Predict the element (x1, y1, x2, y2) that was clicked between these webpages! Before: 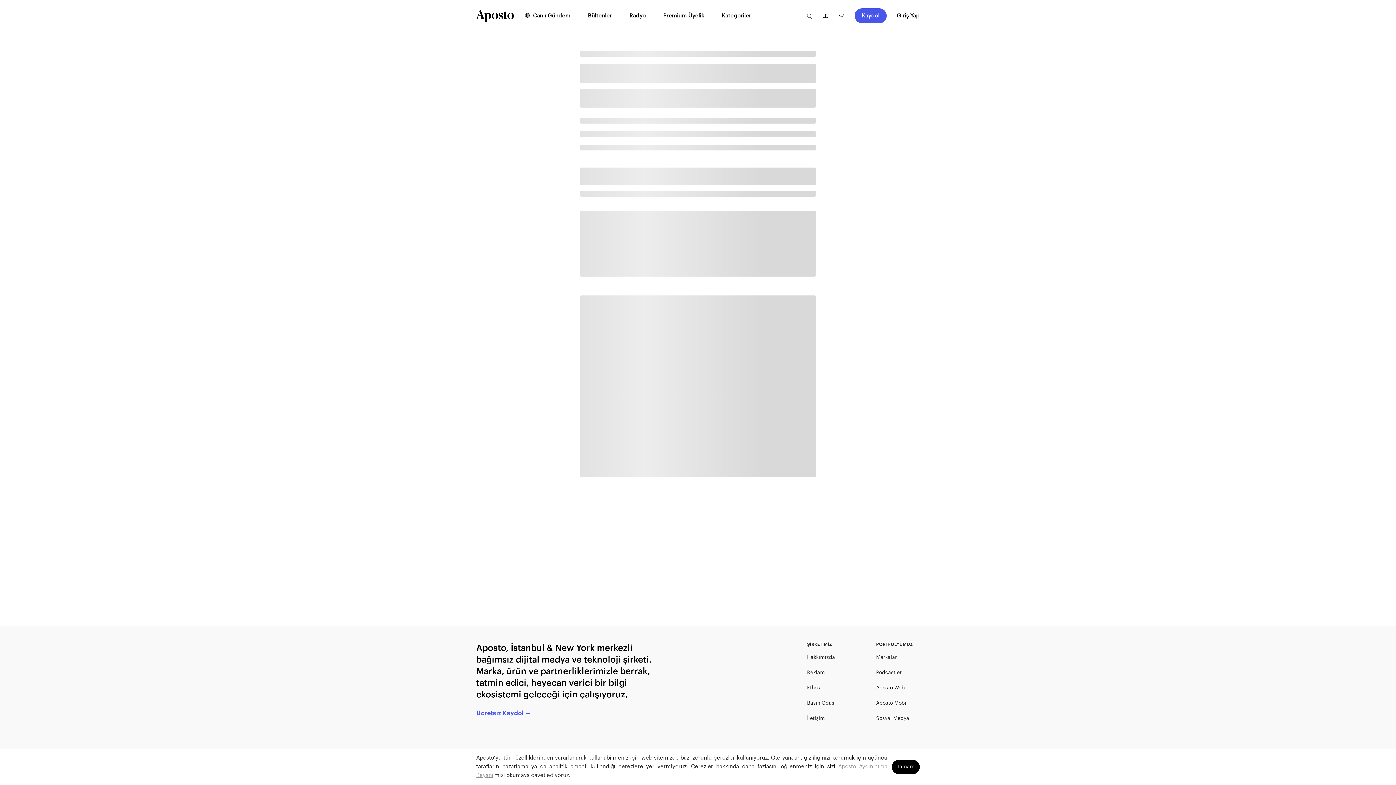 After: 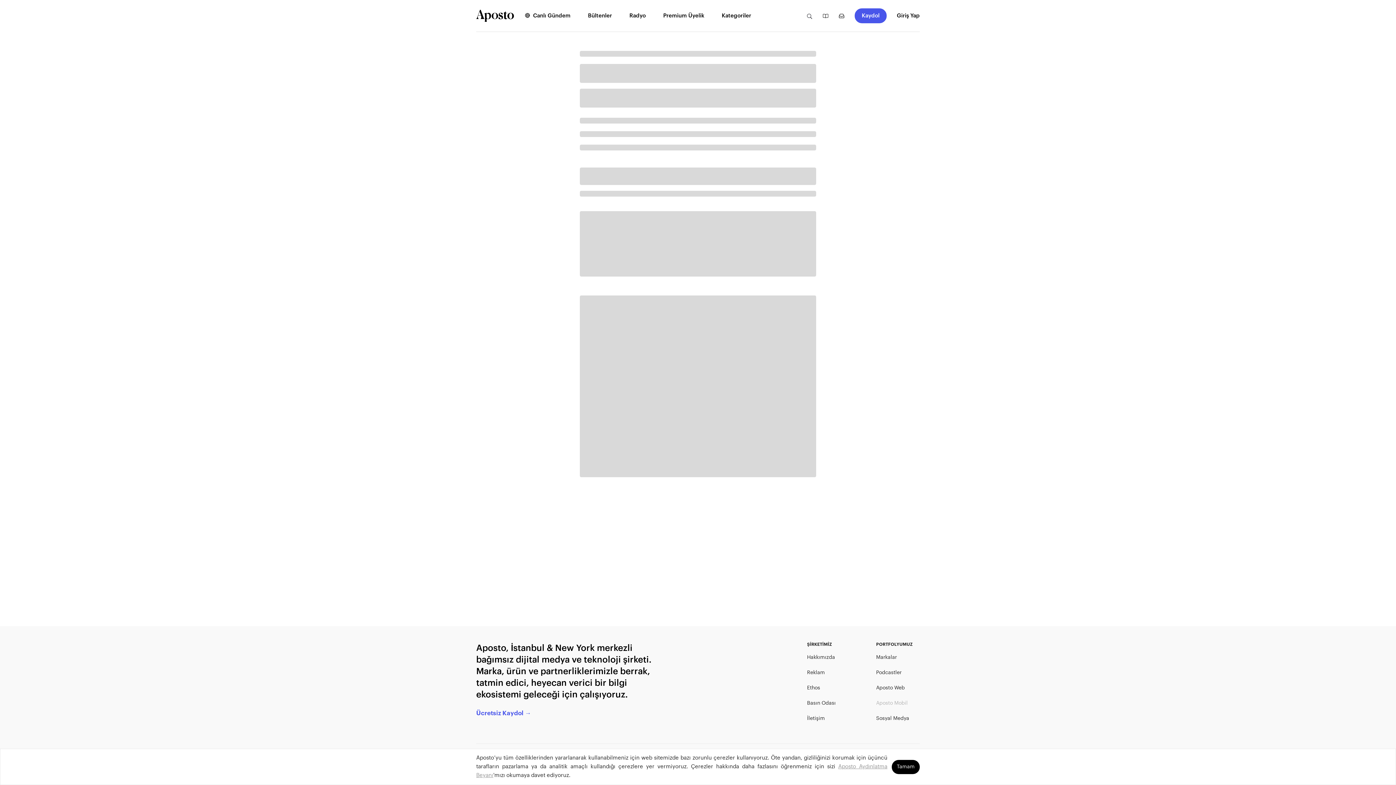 Action: bbox: (876, 700, 908, 706) label: Aposto Mobil